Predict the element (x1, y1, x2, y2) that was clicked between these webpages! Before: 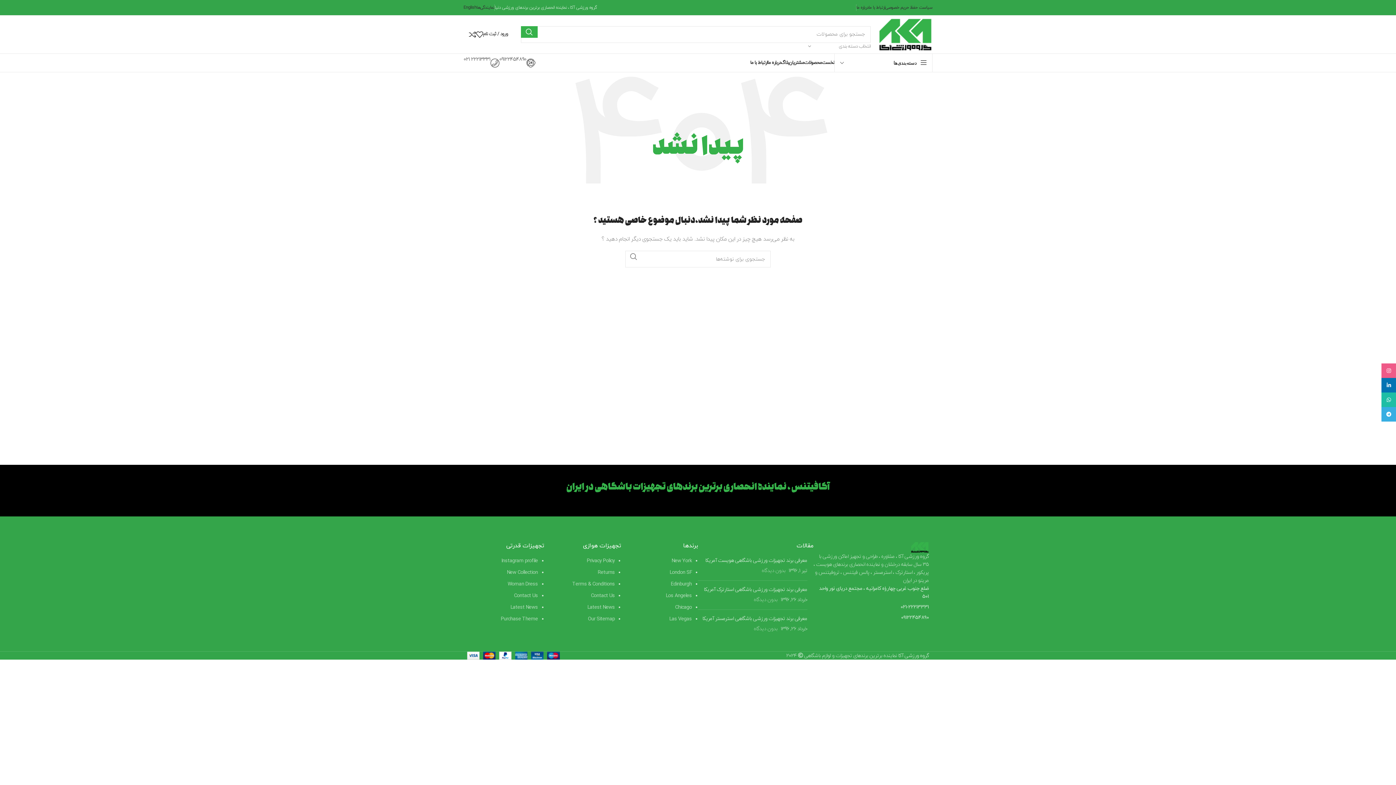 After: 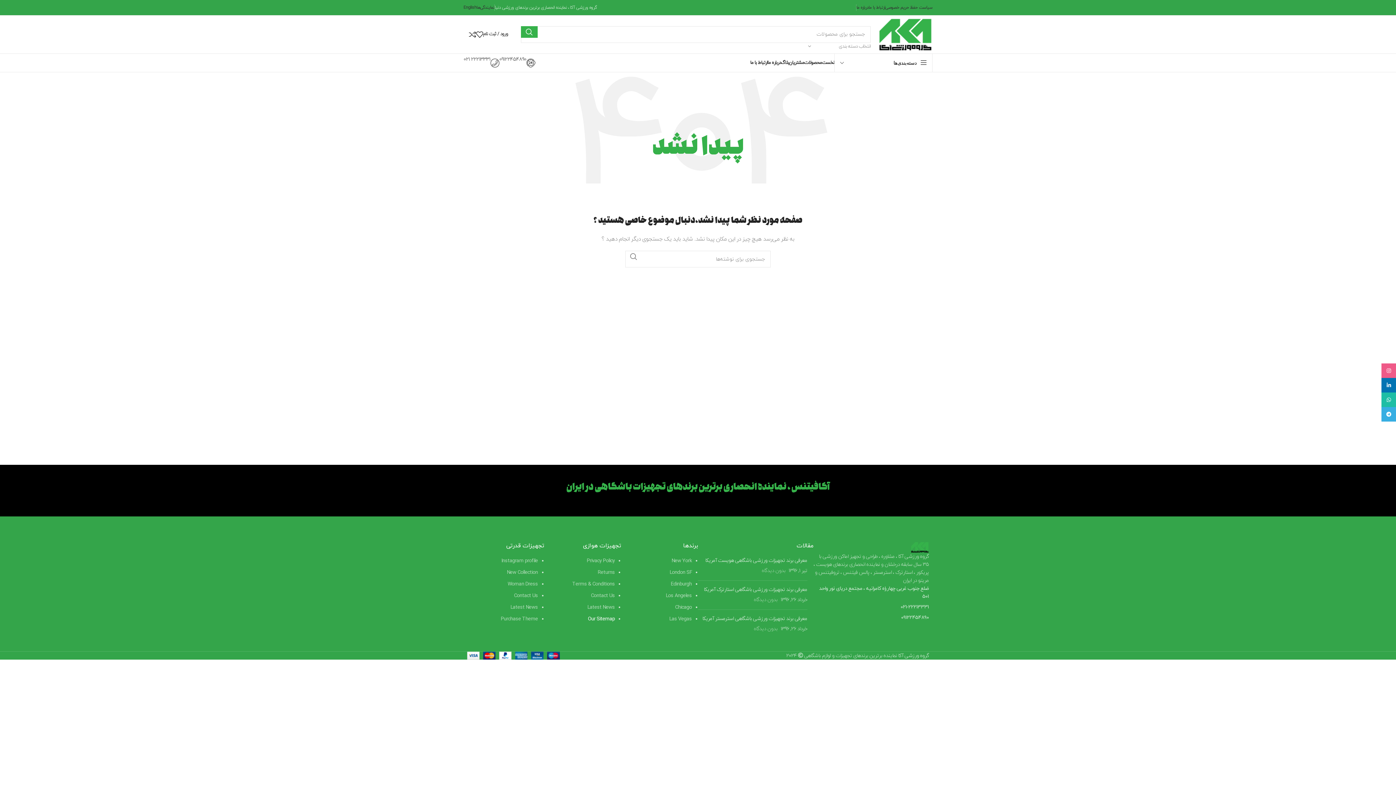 Action: label: Our Sitemap bbox: (588, 616, 615, 622)